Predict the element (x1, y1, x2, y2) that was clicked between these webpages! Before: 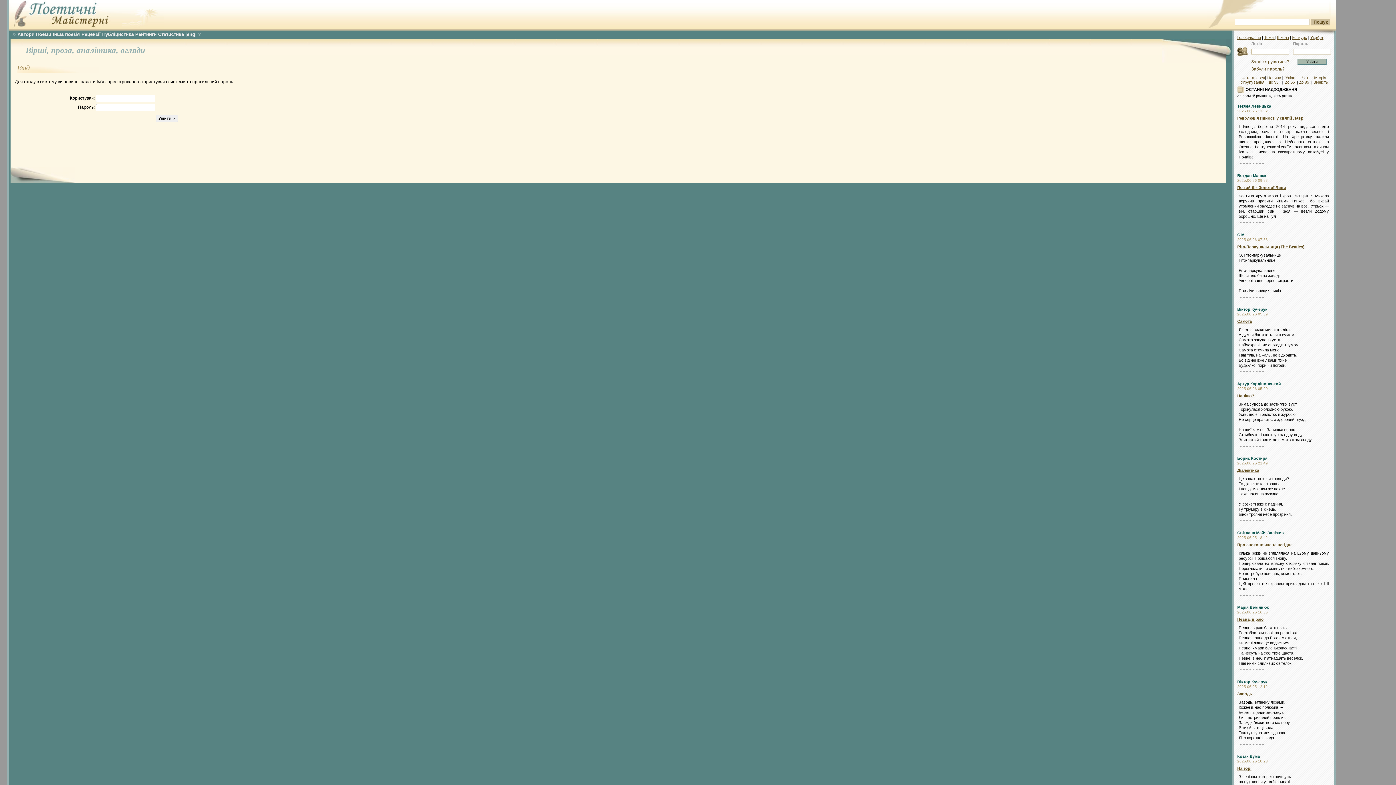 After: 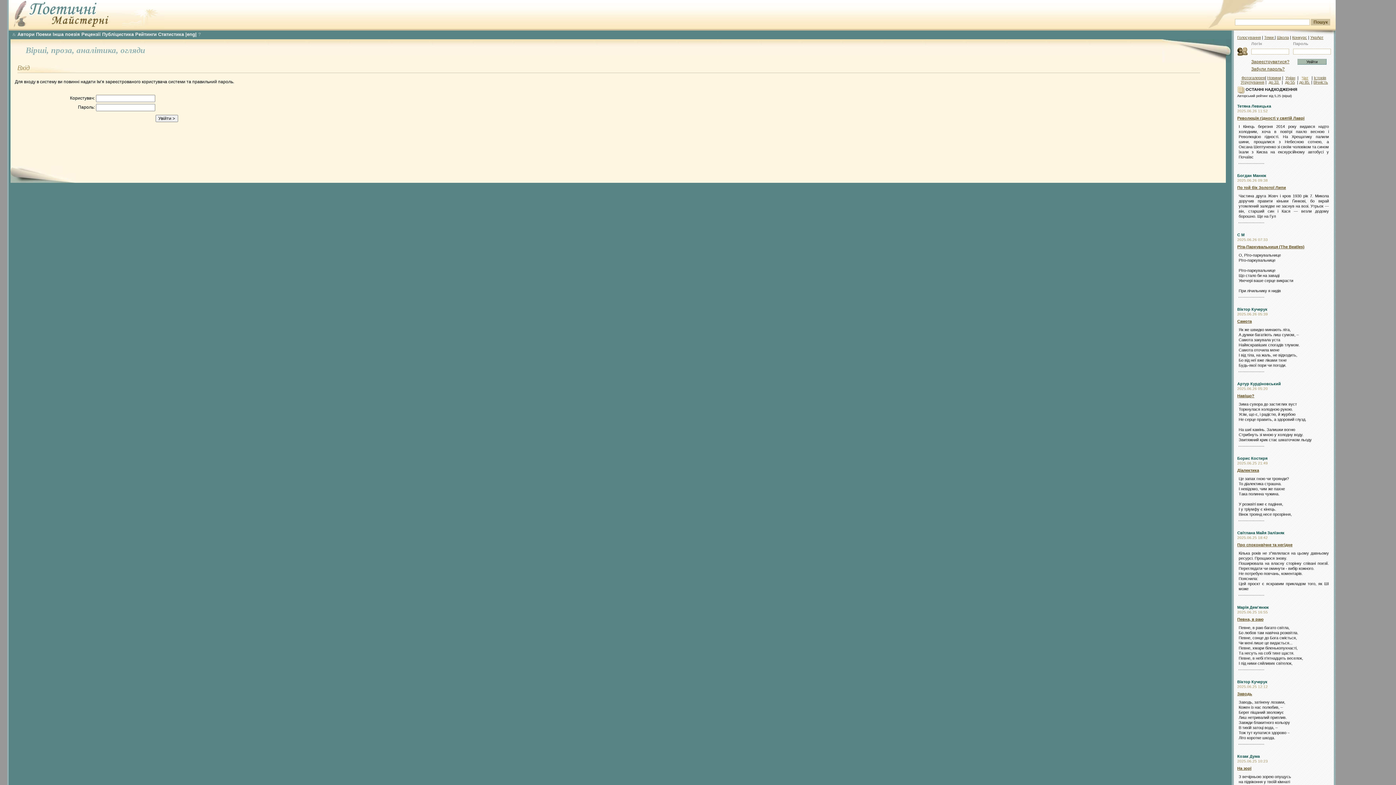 Action: bbox: (1302, 75, 1308, 80) label: Чат